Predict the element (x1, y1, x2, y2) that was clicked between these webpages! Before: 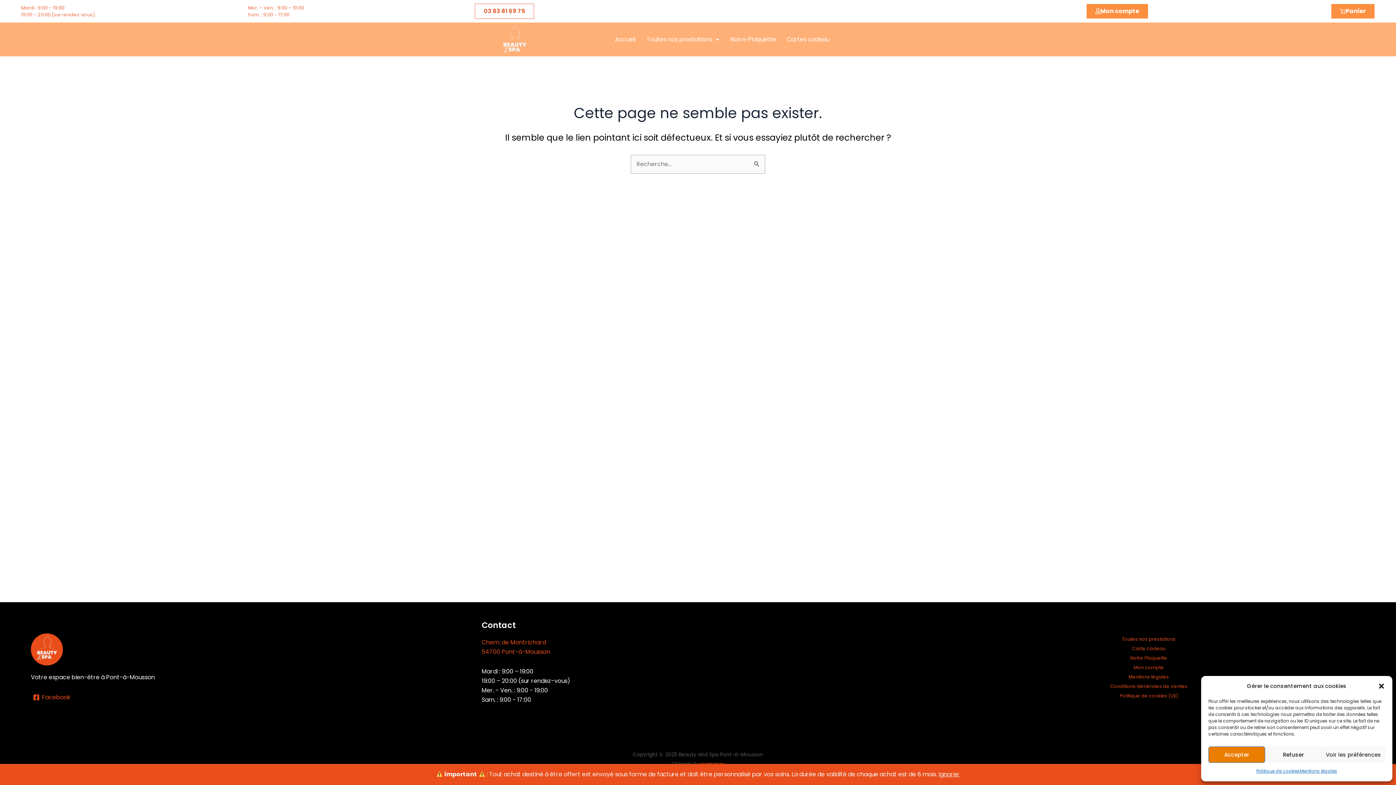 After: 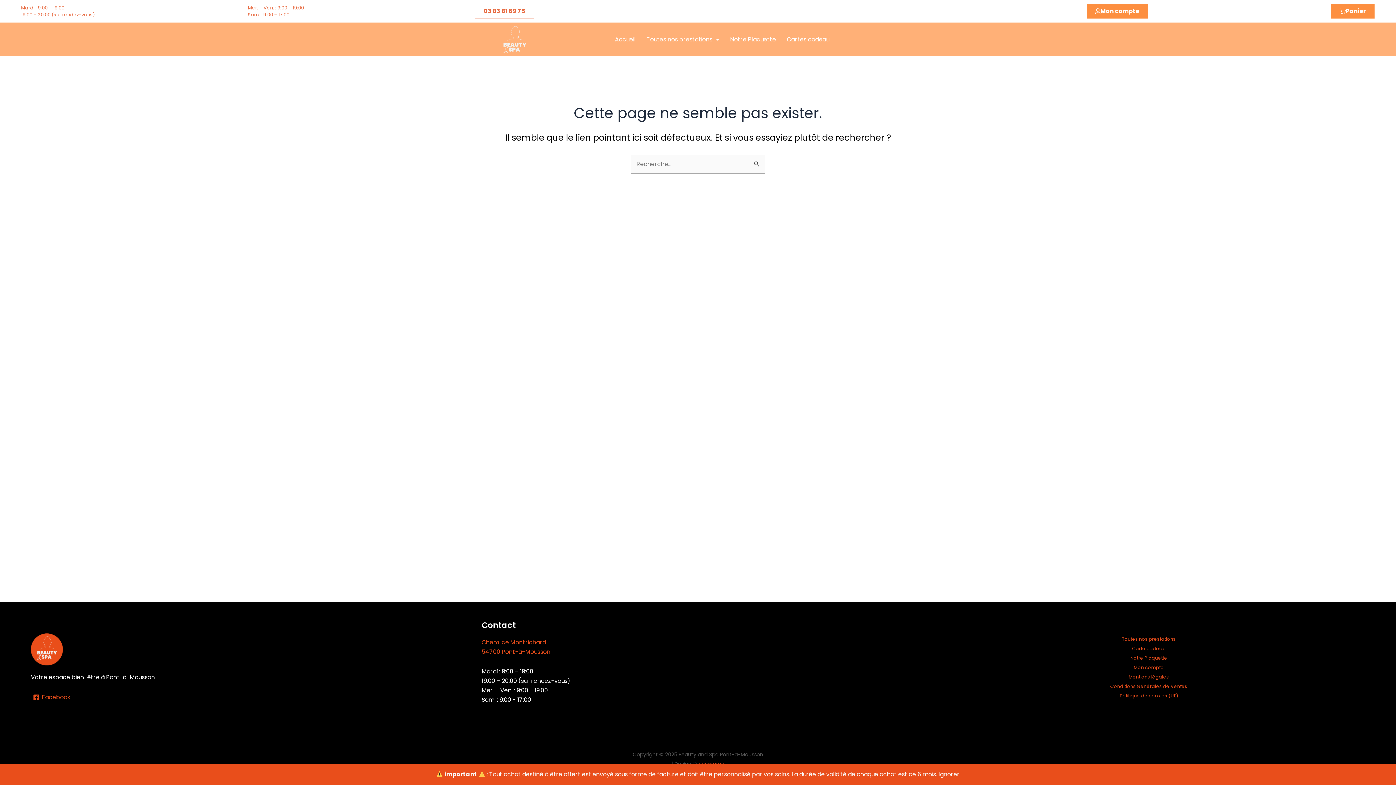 Action: label: Fermer la boîte de dialogue bbox: (1378, 682, 1385, 690)